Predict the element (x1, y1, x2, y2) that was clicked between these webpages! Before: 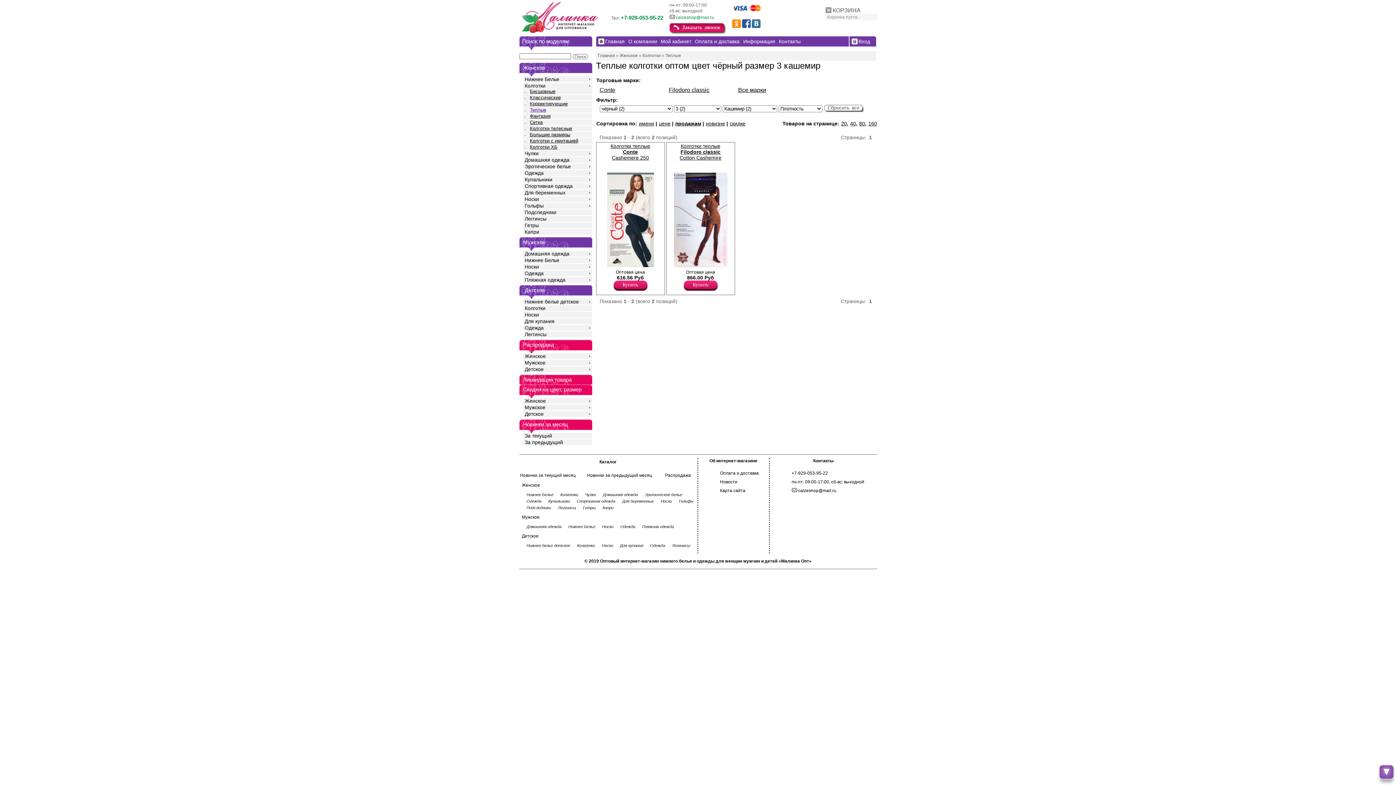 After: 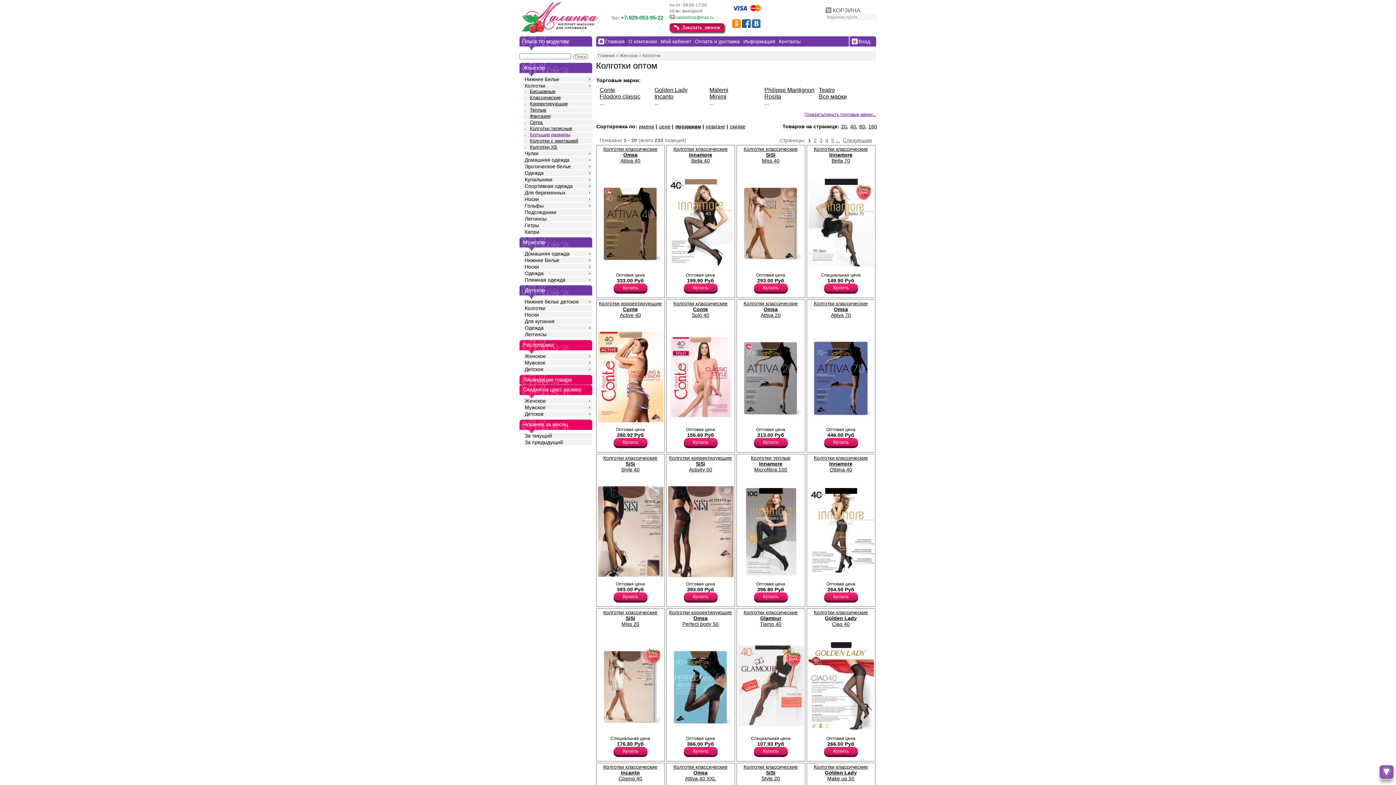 Action: label: Большие размеры bbox: (528, 132, 592, 137)